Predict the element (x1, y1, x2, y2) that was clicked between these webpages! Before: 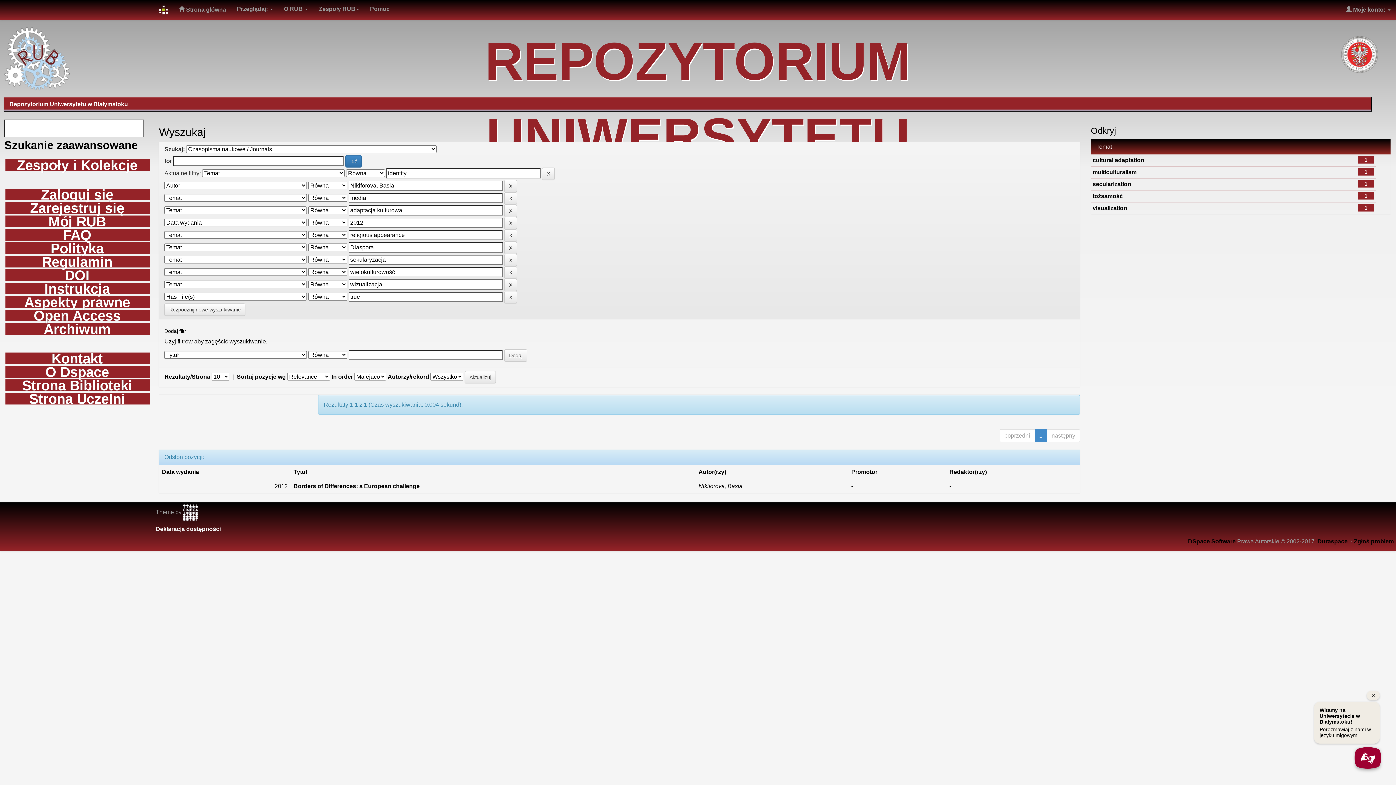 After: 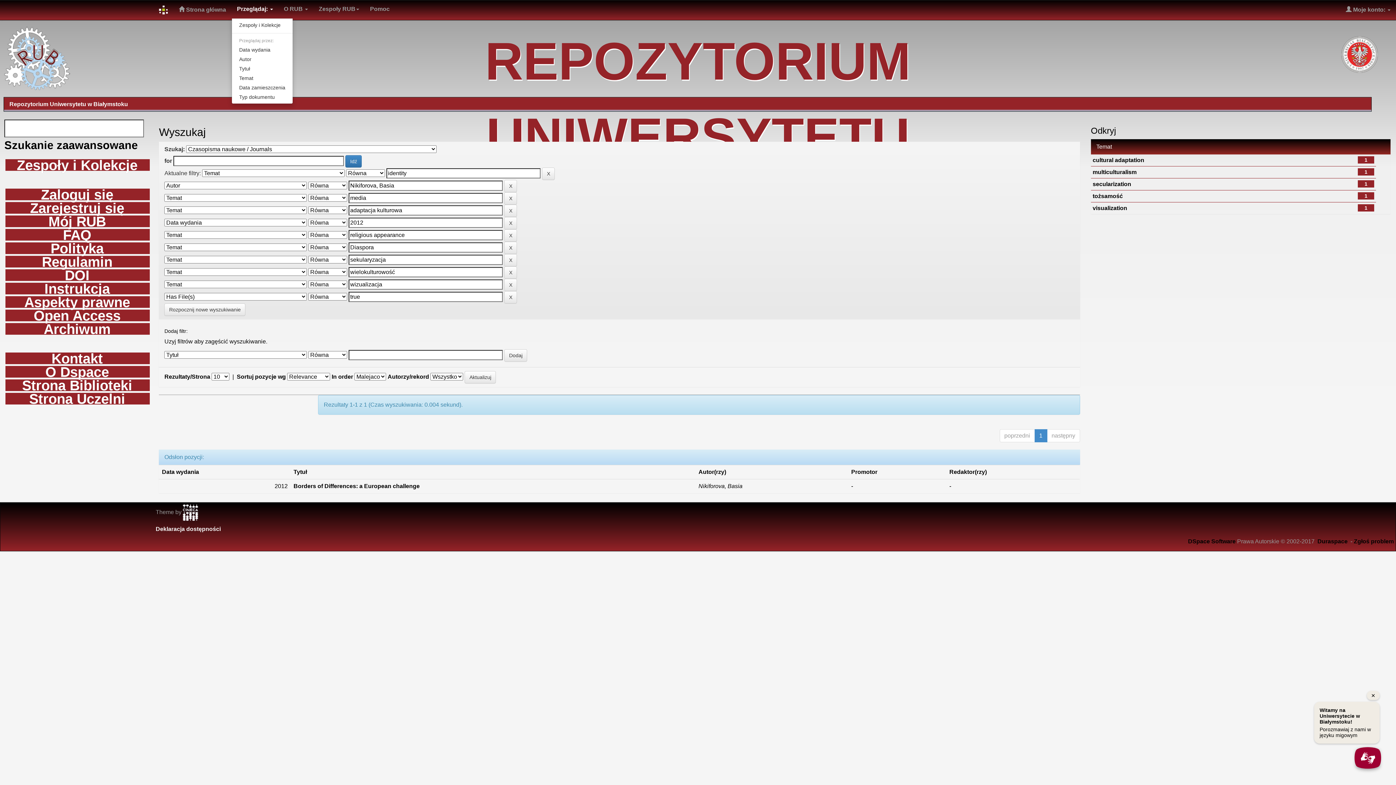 Action: label: Przeglądaj:  bbox: (231, 0, 278, 18)